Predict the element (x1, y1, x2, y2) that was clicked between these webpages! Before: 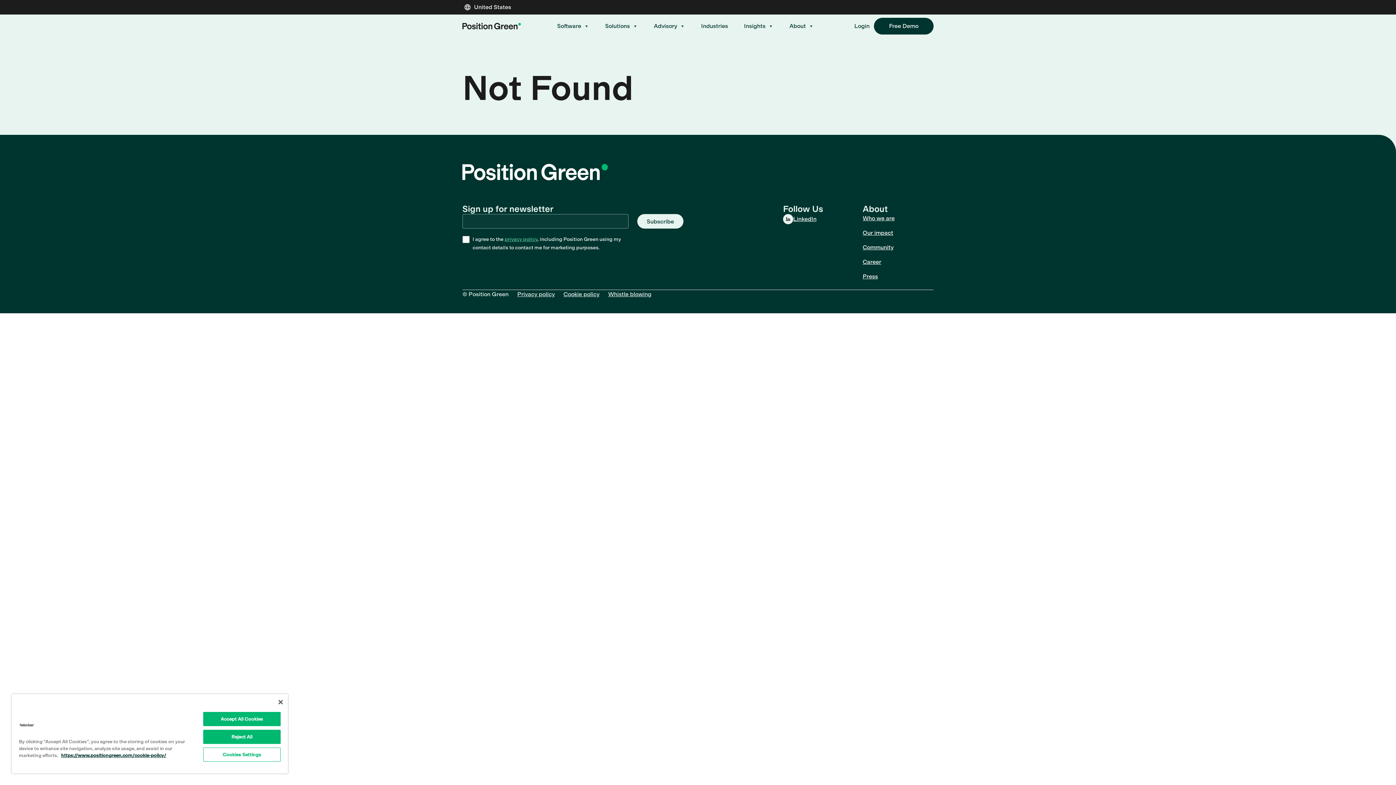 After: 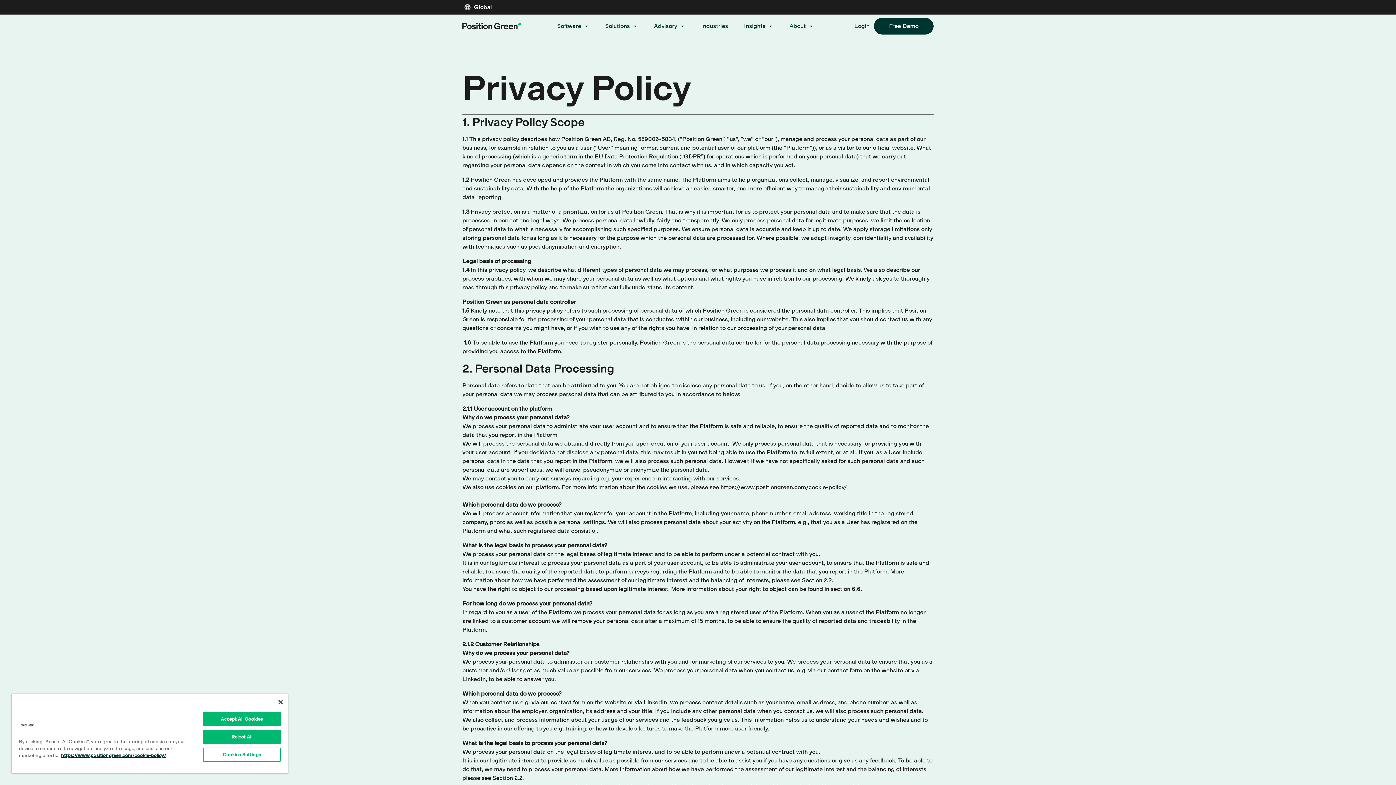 Action: bbox: (517, 290, 554, 297) label: Privacy policy